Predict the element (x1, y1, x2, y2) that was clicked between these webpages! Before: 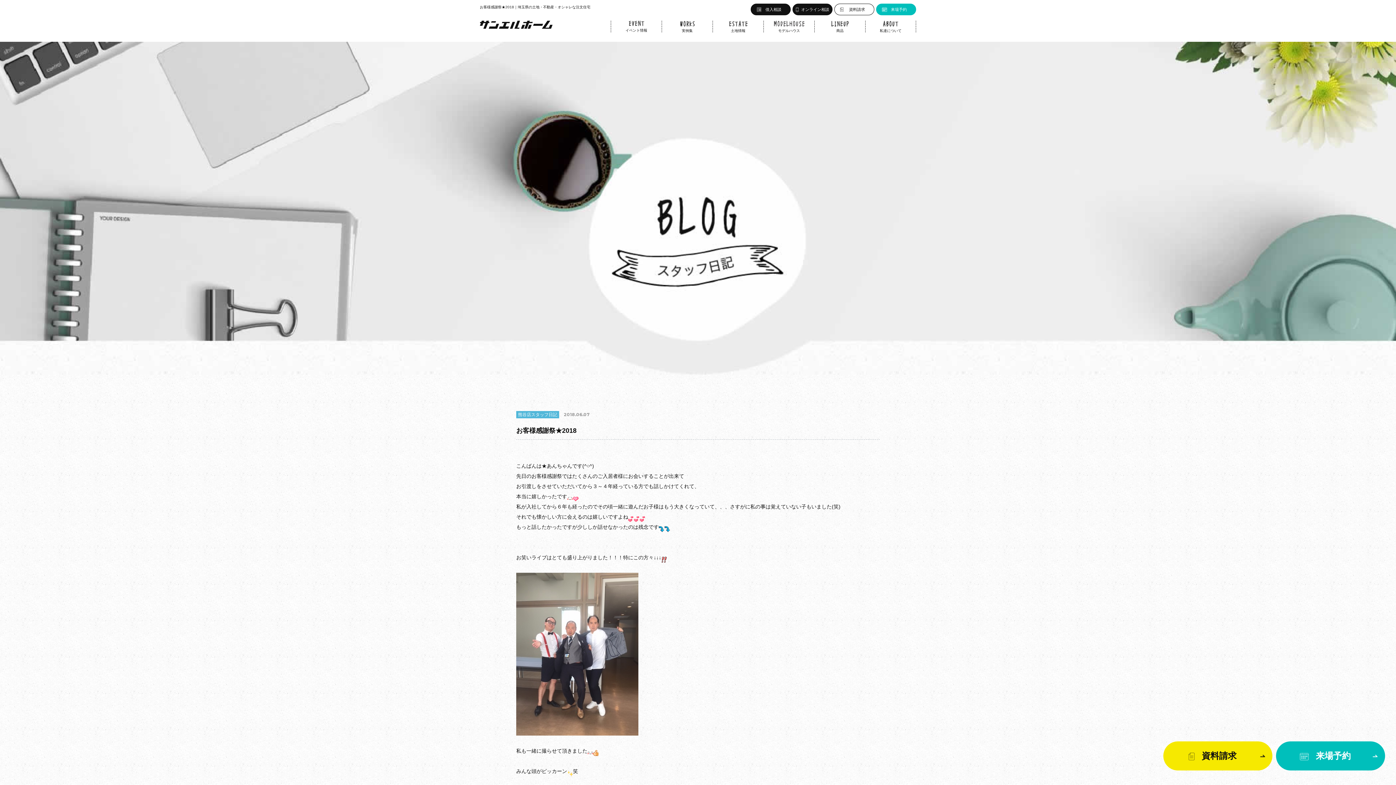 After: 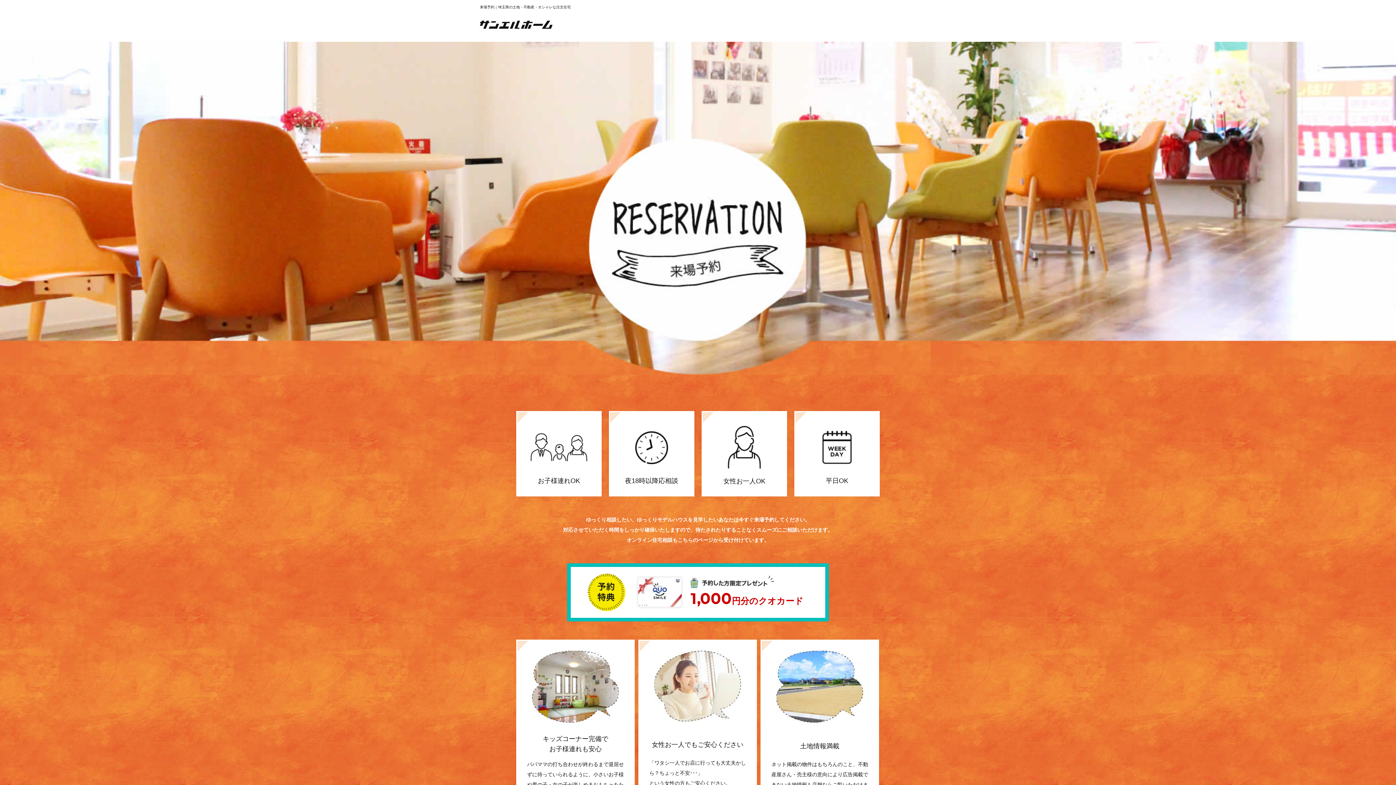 Action: bbox: (1276, 741, 1385, 770) label: 来場予約